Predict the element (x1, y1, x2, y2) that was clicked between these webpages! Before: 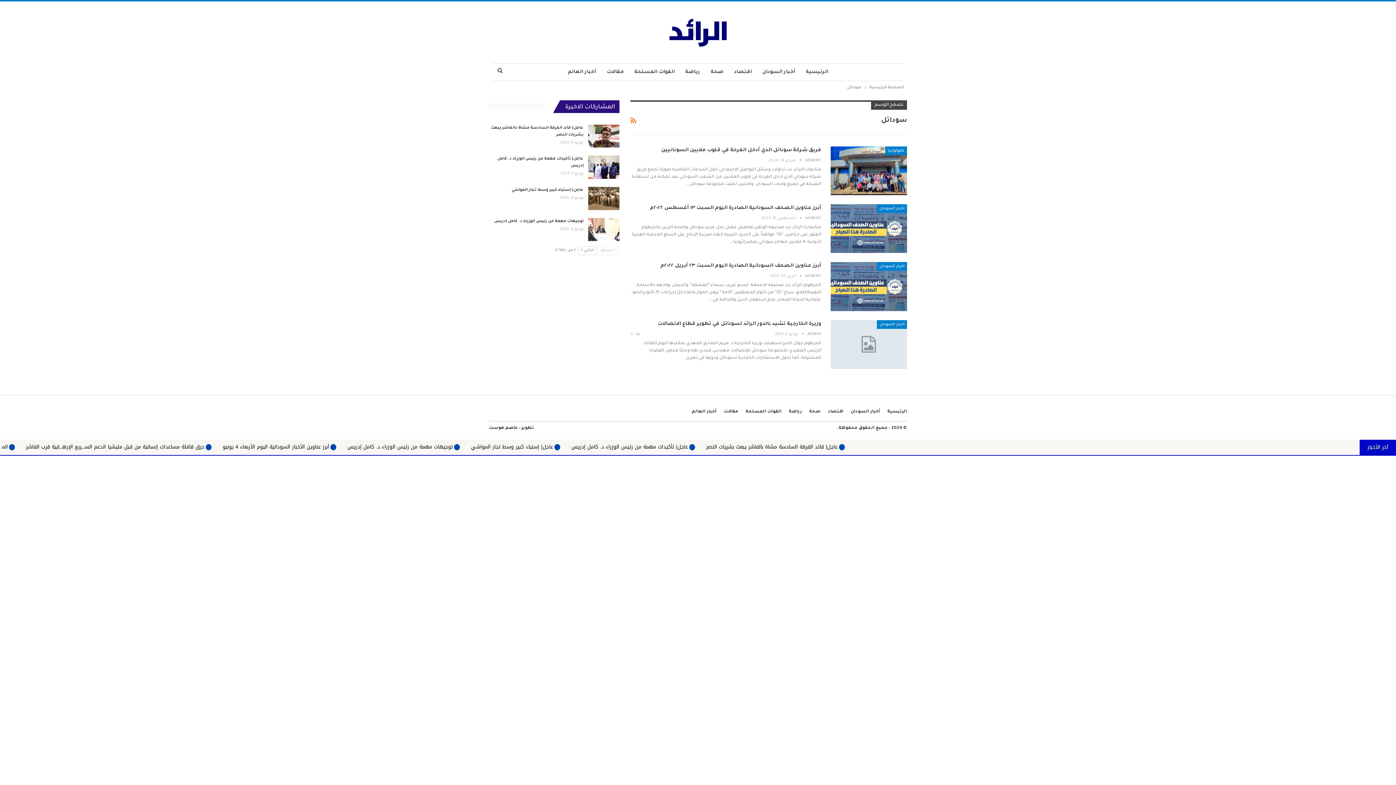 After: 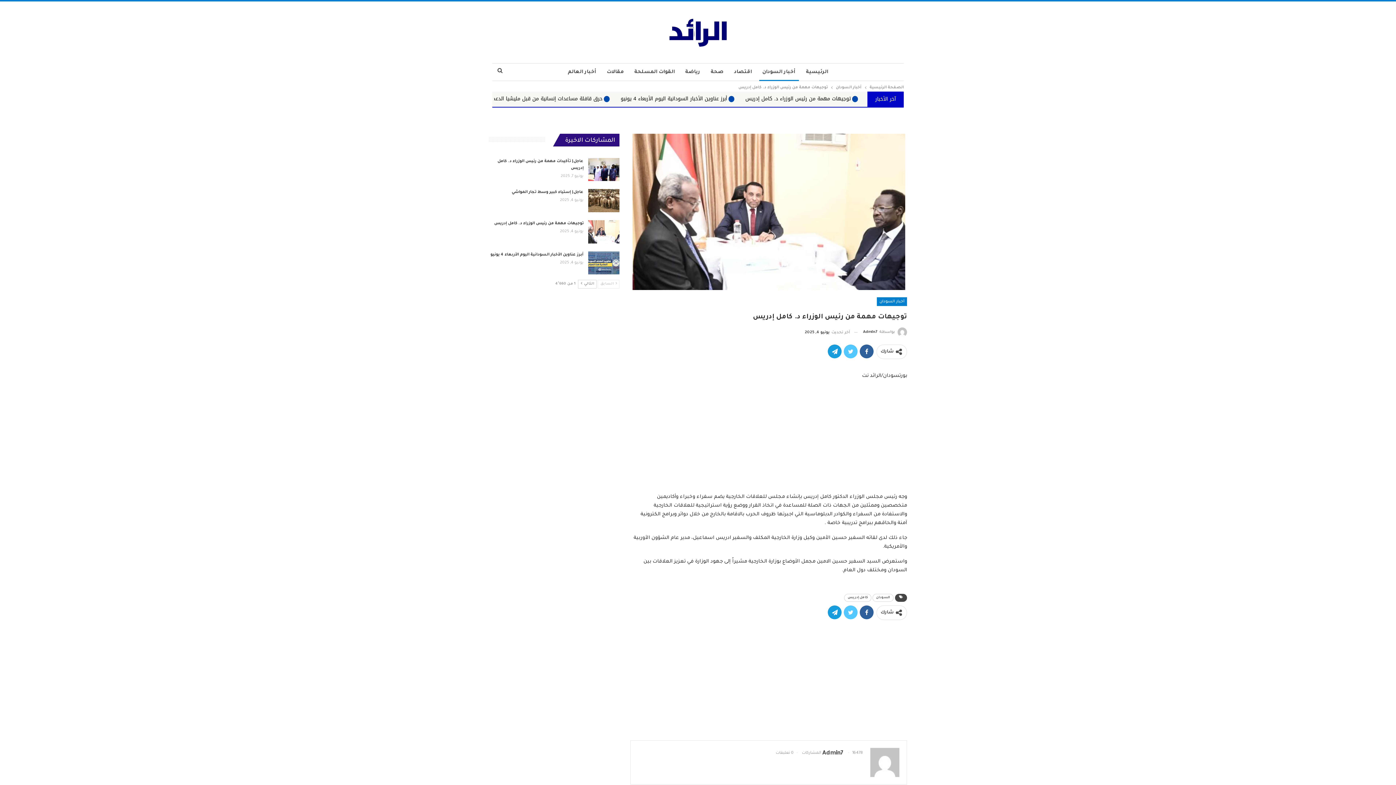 Action: label: توجيهات مهمة من رئيس الوزراء د. كامل إدريس bbox: (494, 219, 583, 223)